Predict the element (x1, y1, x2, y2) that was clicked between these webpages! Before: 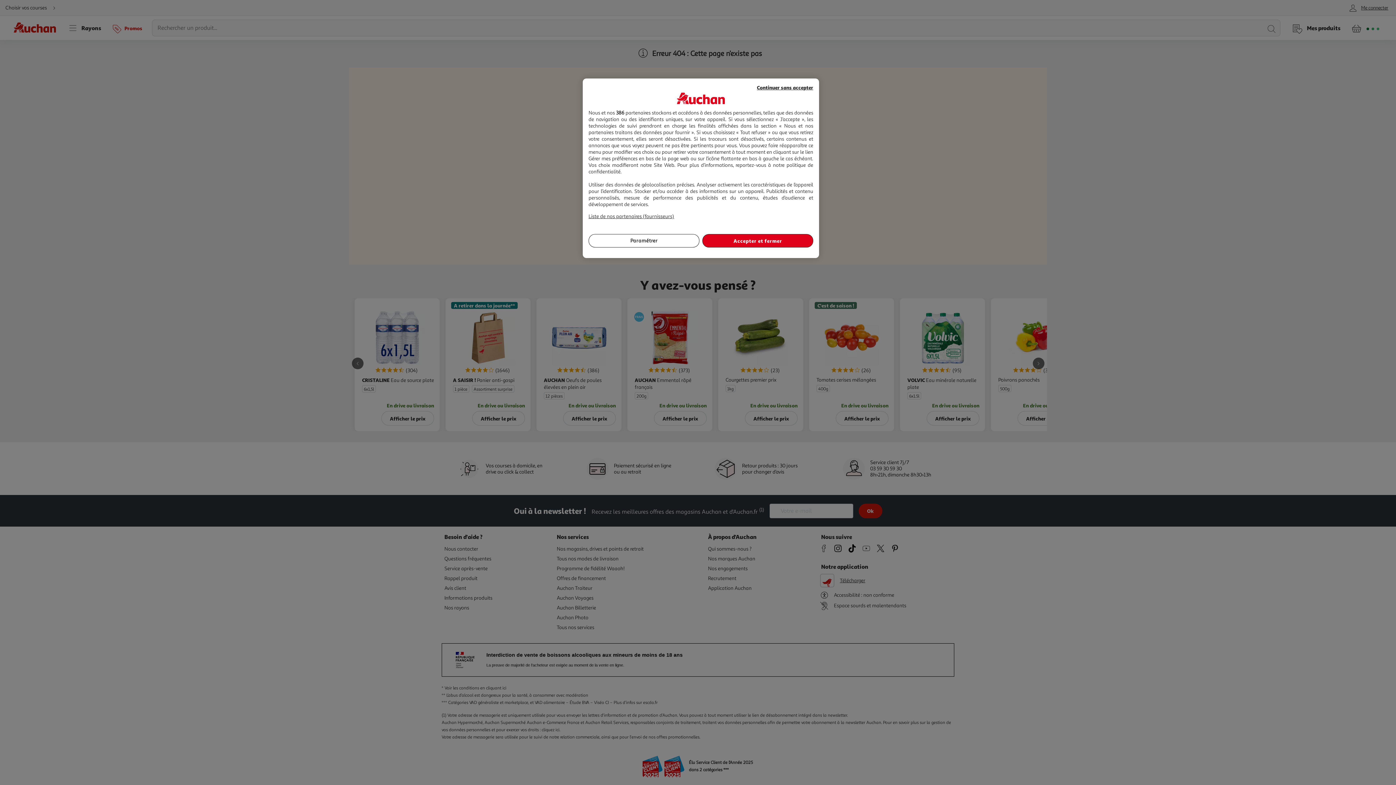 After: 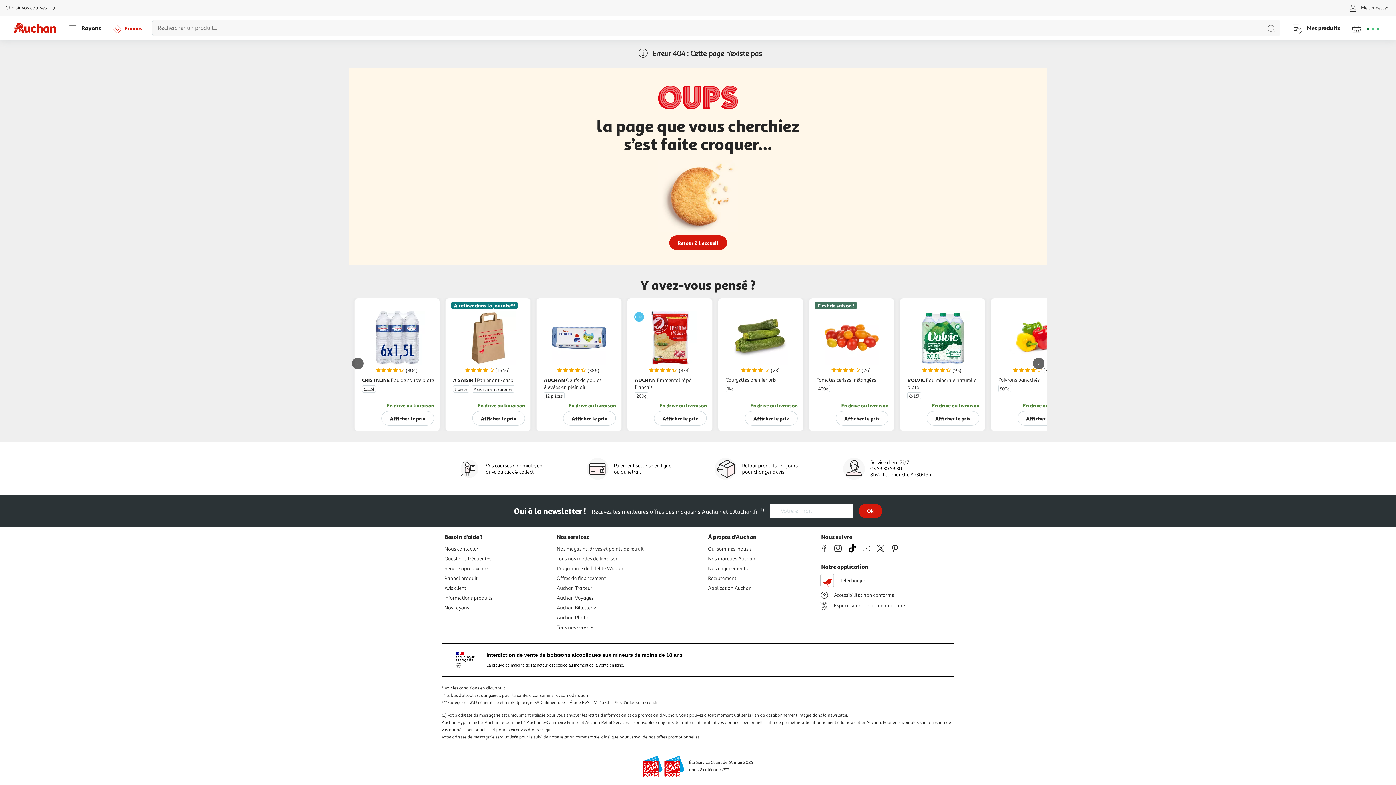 Action: bbox: (702, 234, 813, 247) label: Accepter et fermer